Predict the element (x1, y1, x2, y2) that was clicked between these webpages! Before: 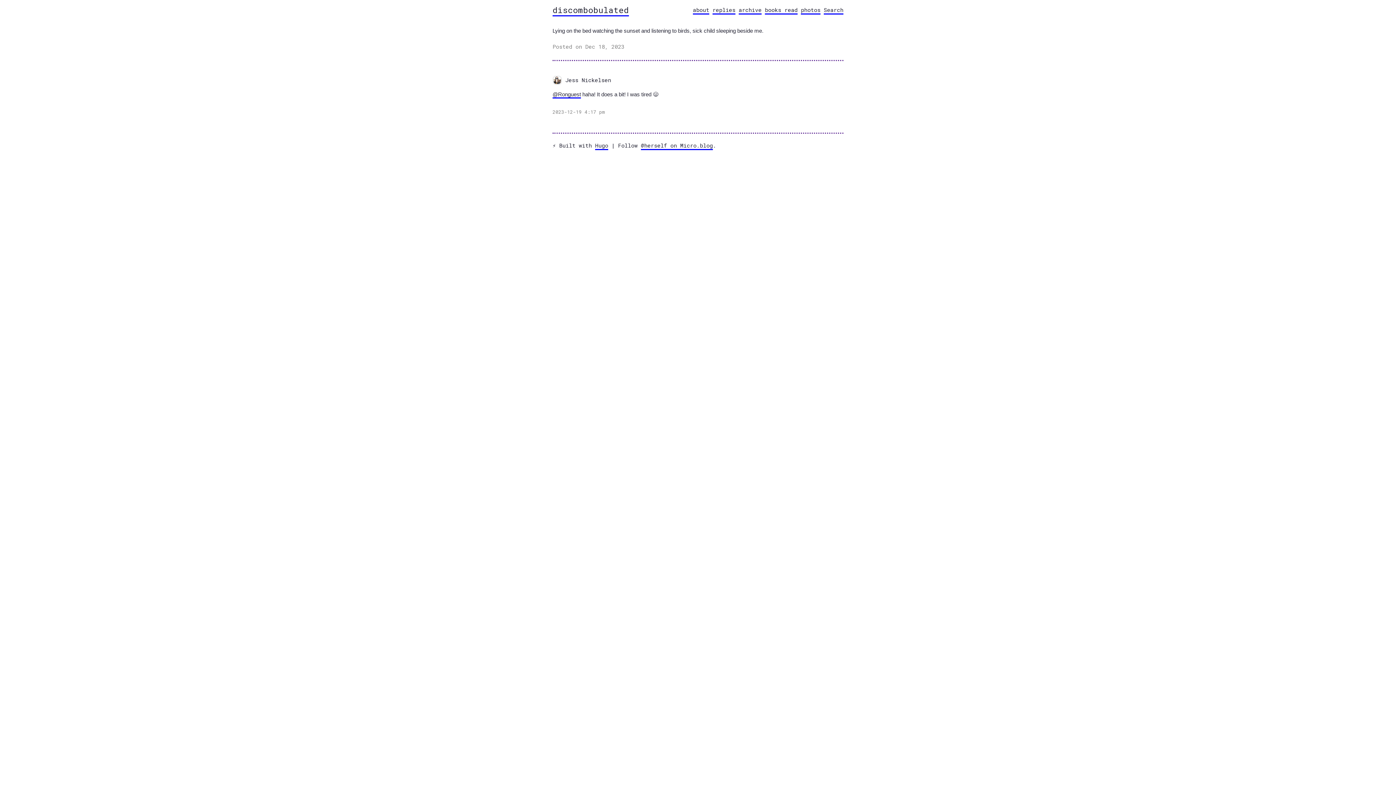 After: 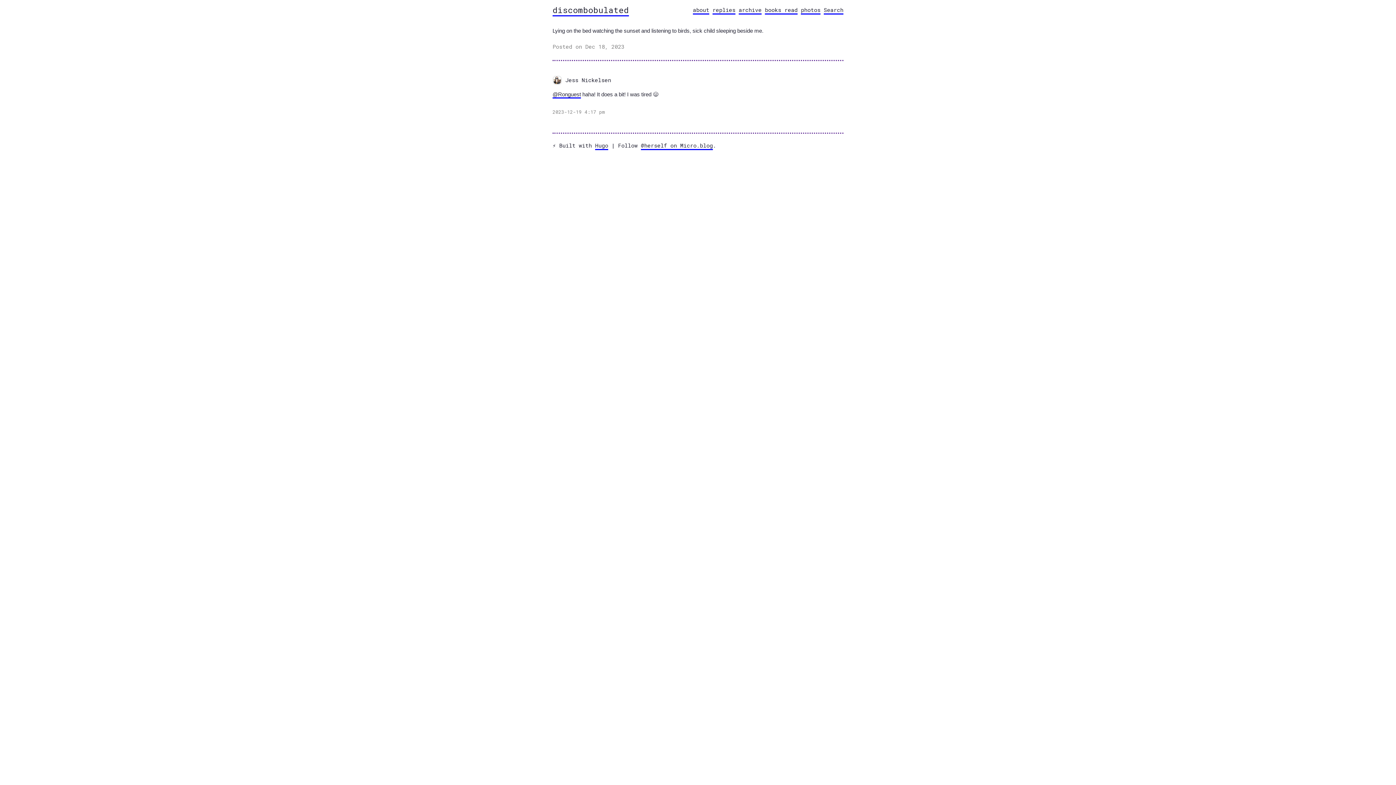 Action: bbox: (552, 42, 624, 50) label: Posted on Dec 18, 2023